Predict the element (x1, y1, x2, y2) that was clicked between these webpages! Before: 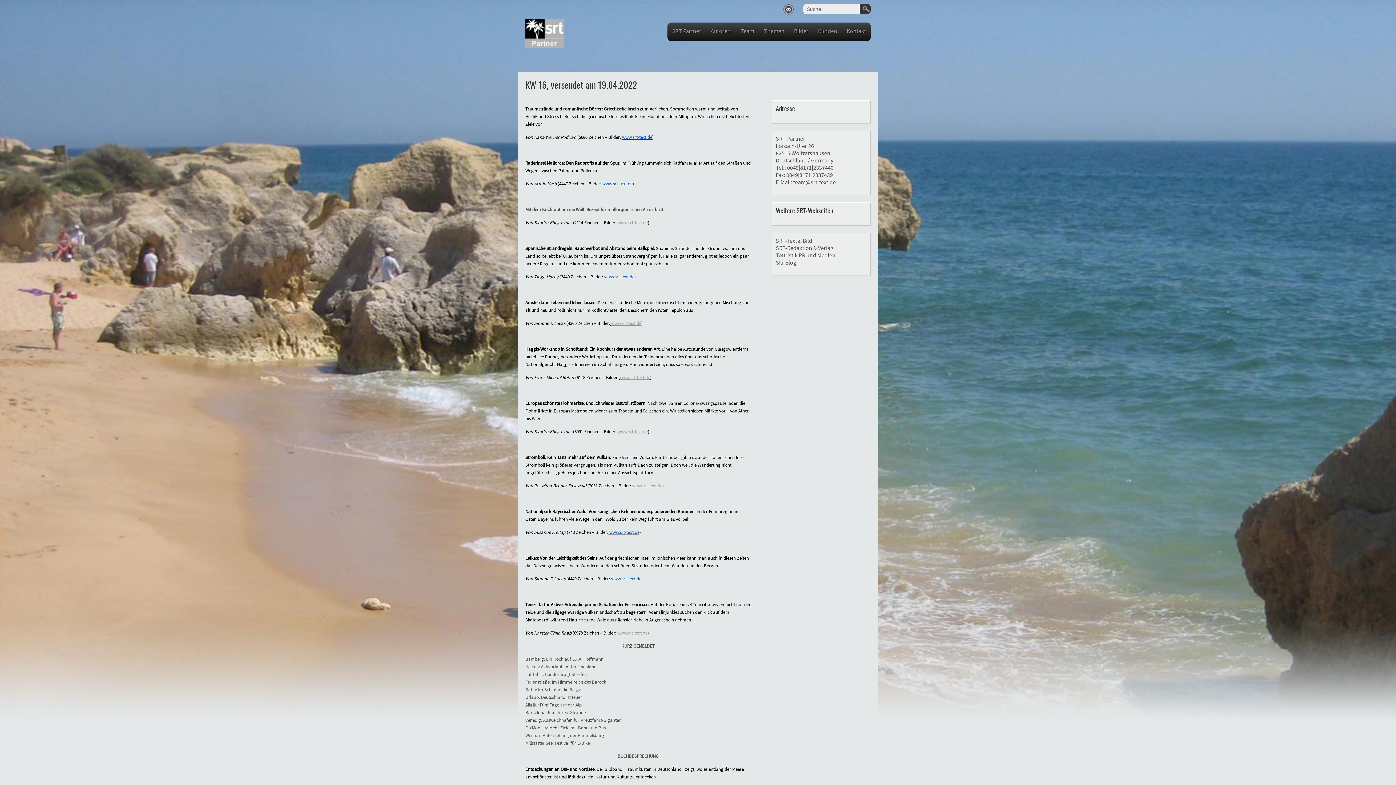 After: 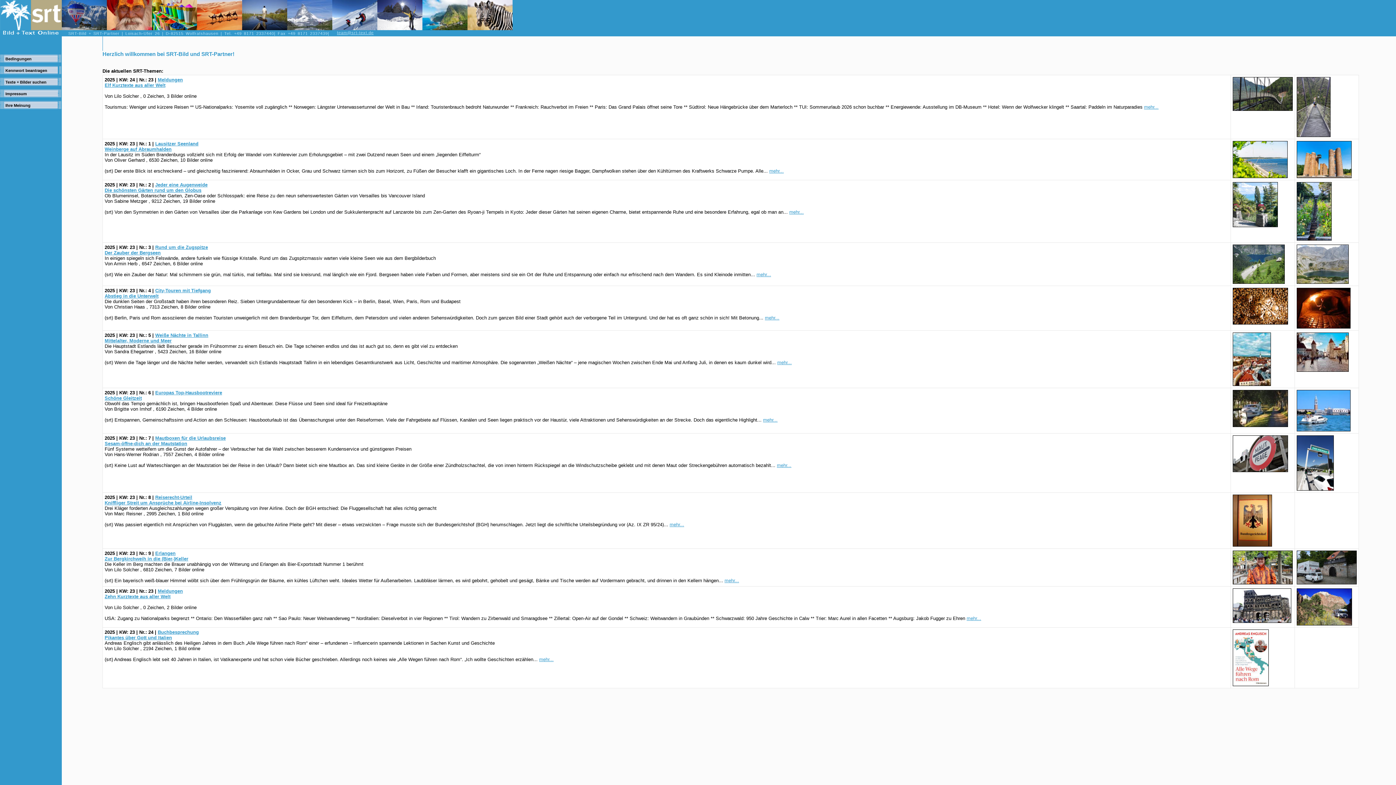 Action: label:  www.srt-text.de bbox: (608, 528, 639, 535)